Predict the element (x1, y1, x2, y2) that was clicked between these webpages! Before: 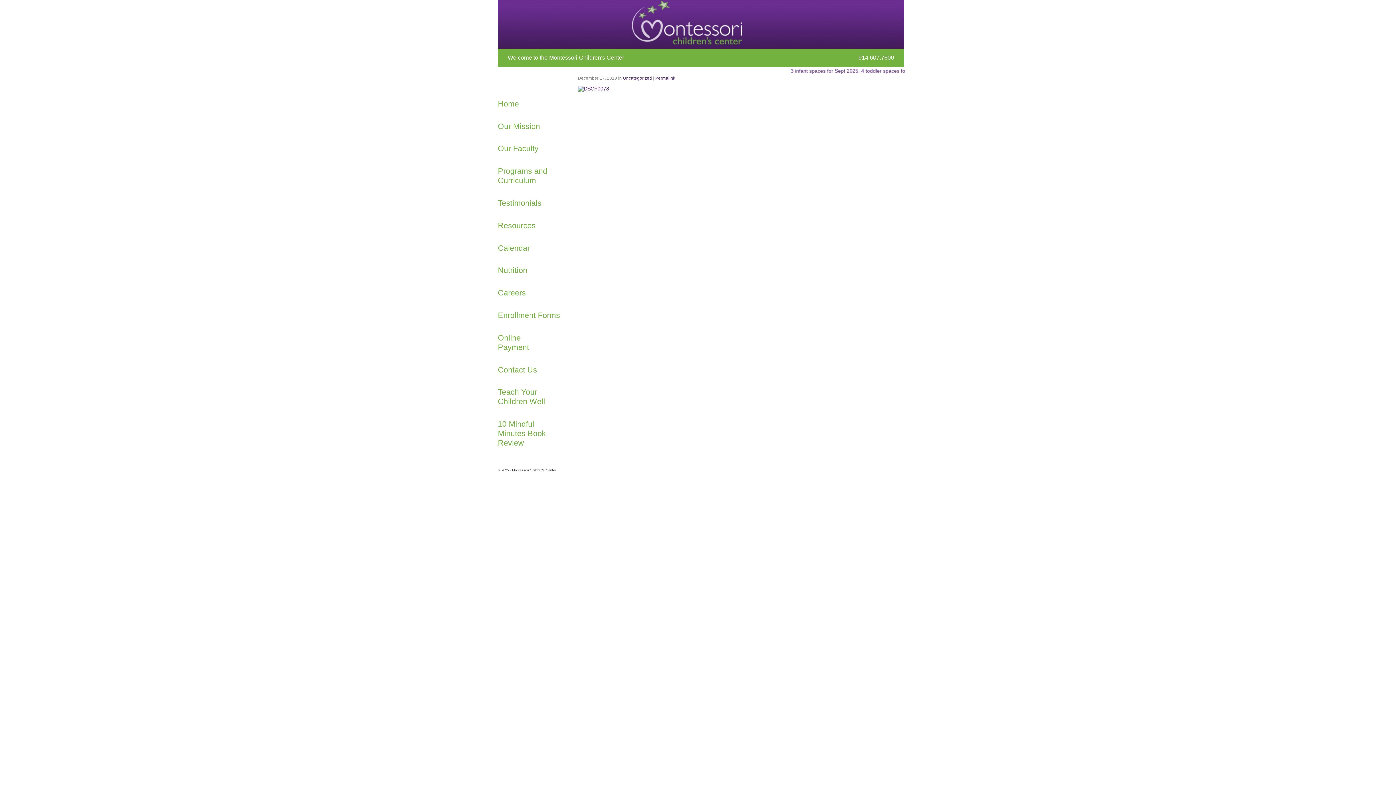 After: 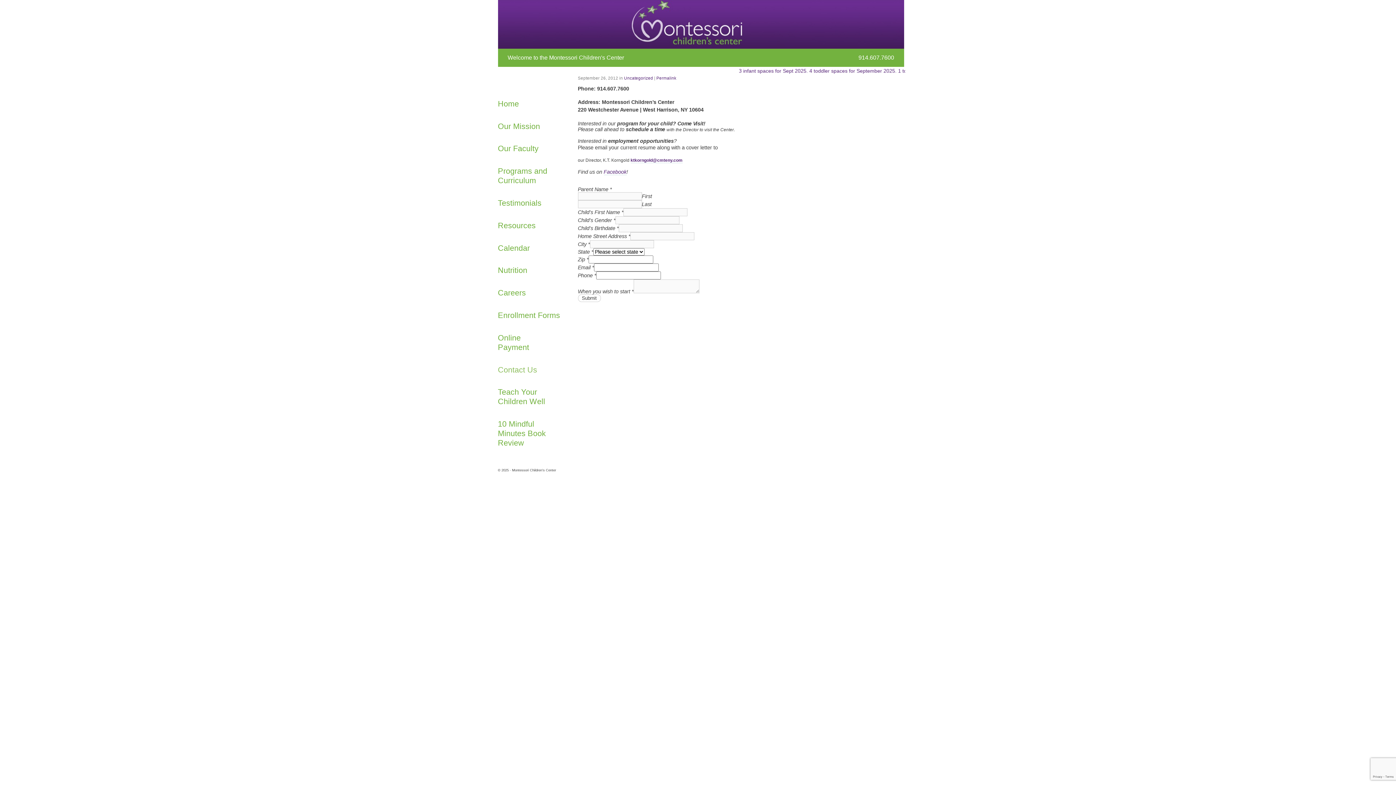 Action: bbox: (498, 365, 537, 374) label: Contact Us